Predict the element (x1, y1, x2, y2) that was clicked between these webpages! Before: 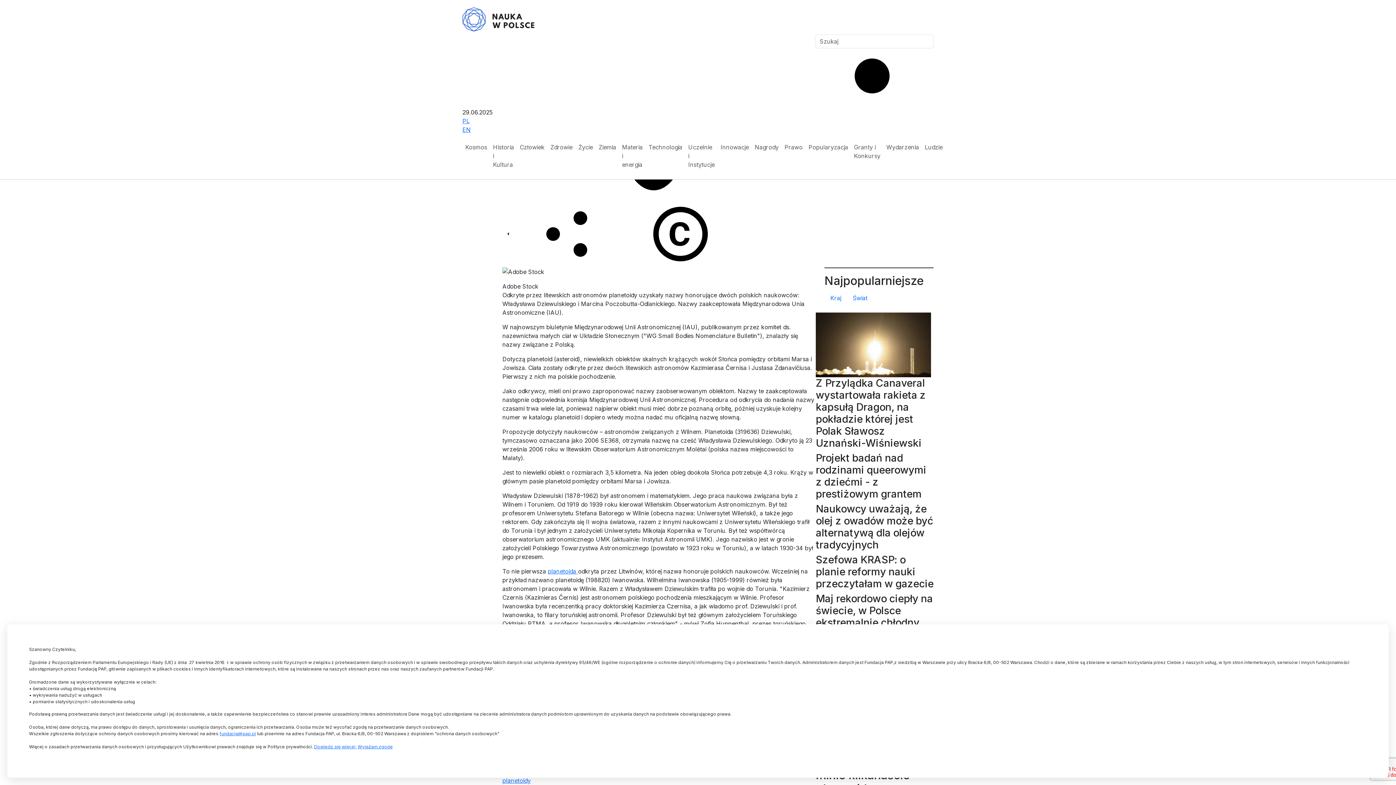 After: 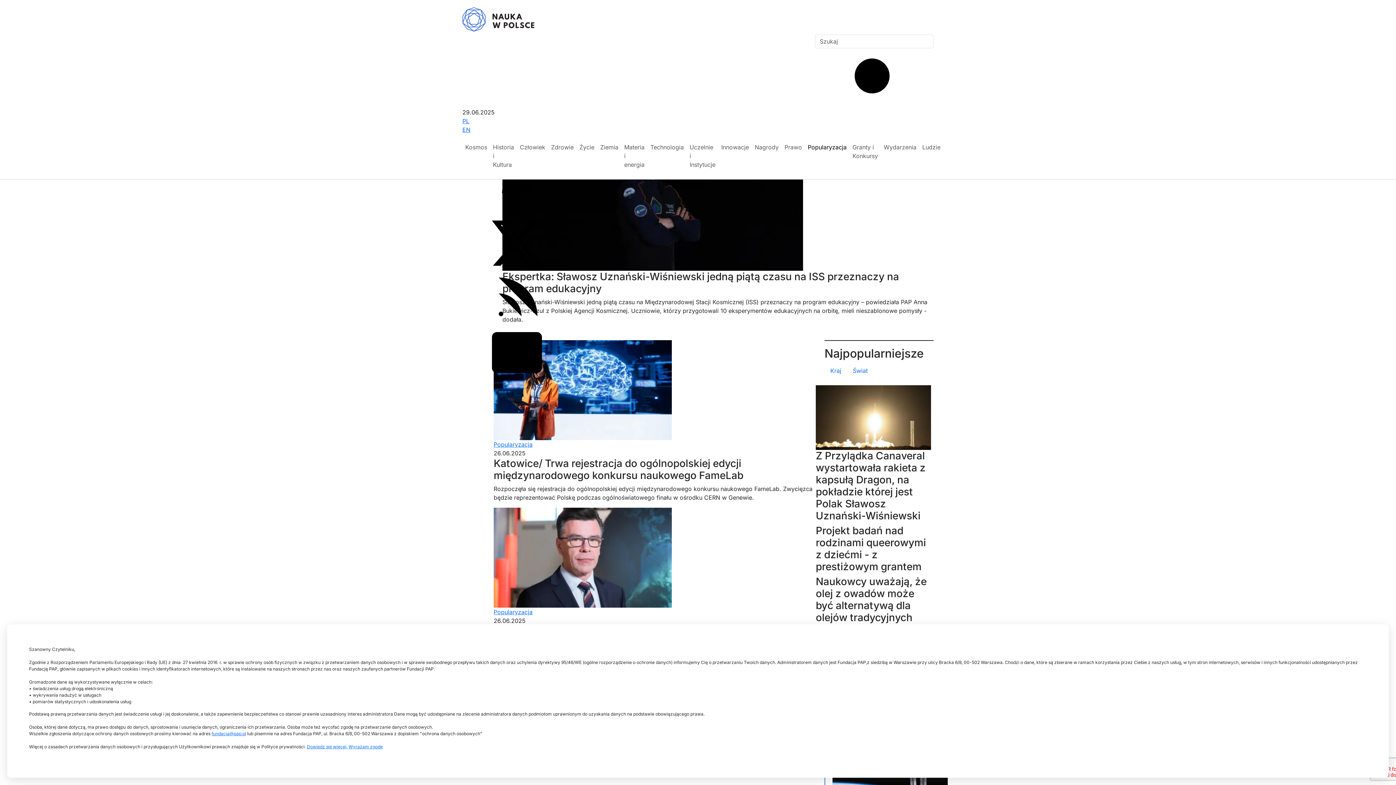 Action: bbox: (805, 140, 851, 154) label: Popularyzacja